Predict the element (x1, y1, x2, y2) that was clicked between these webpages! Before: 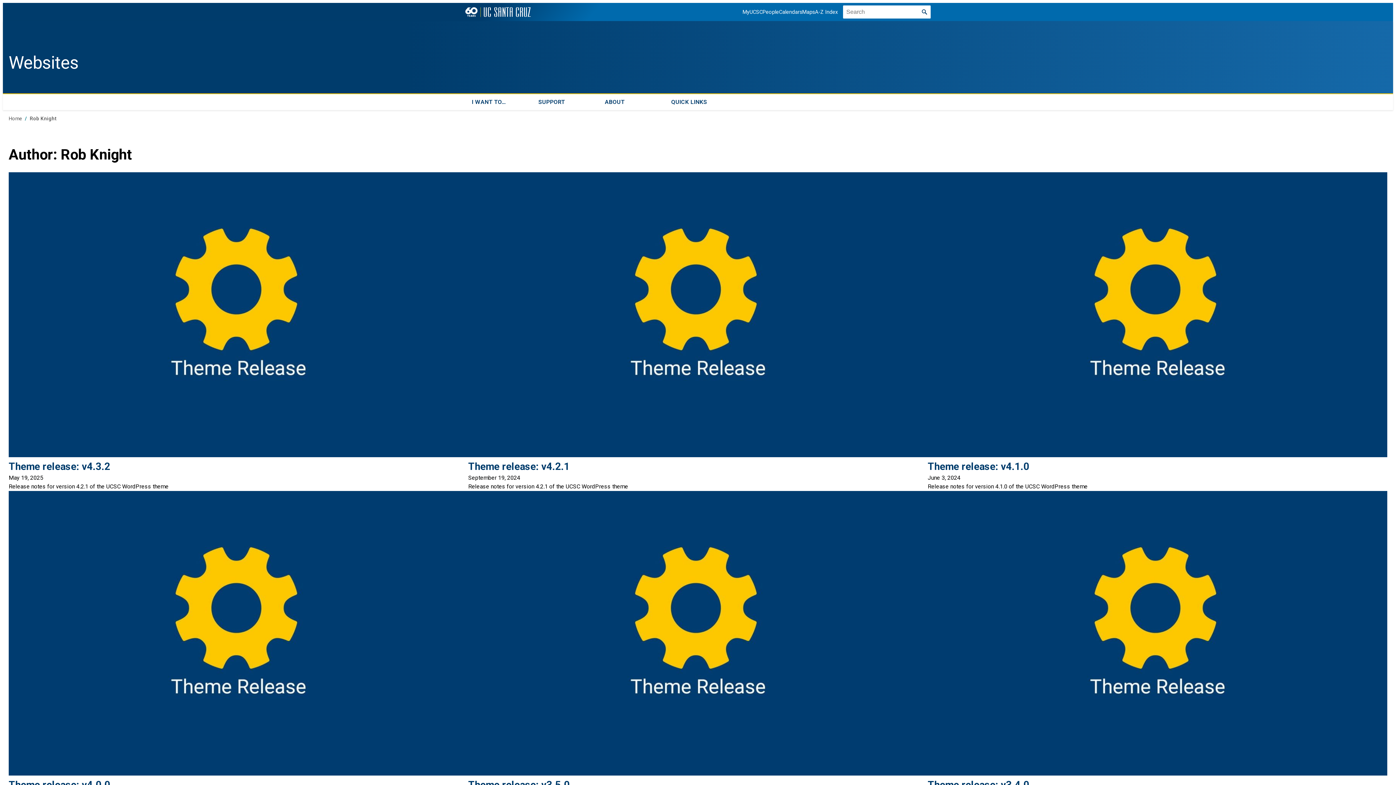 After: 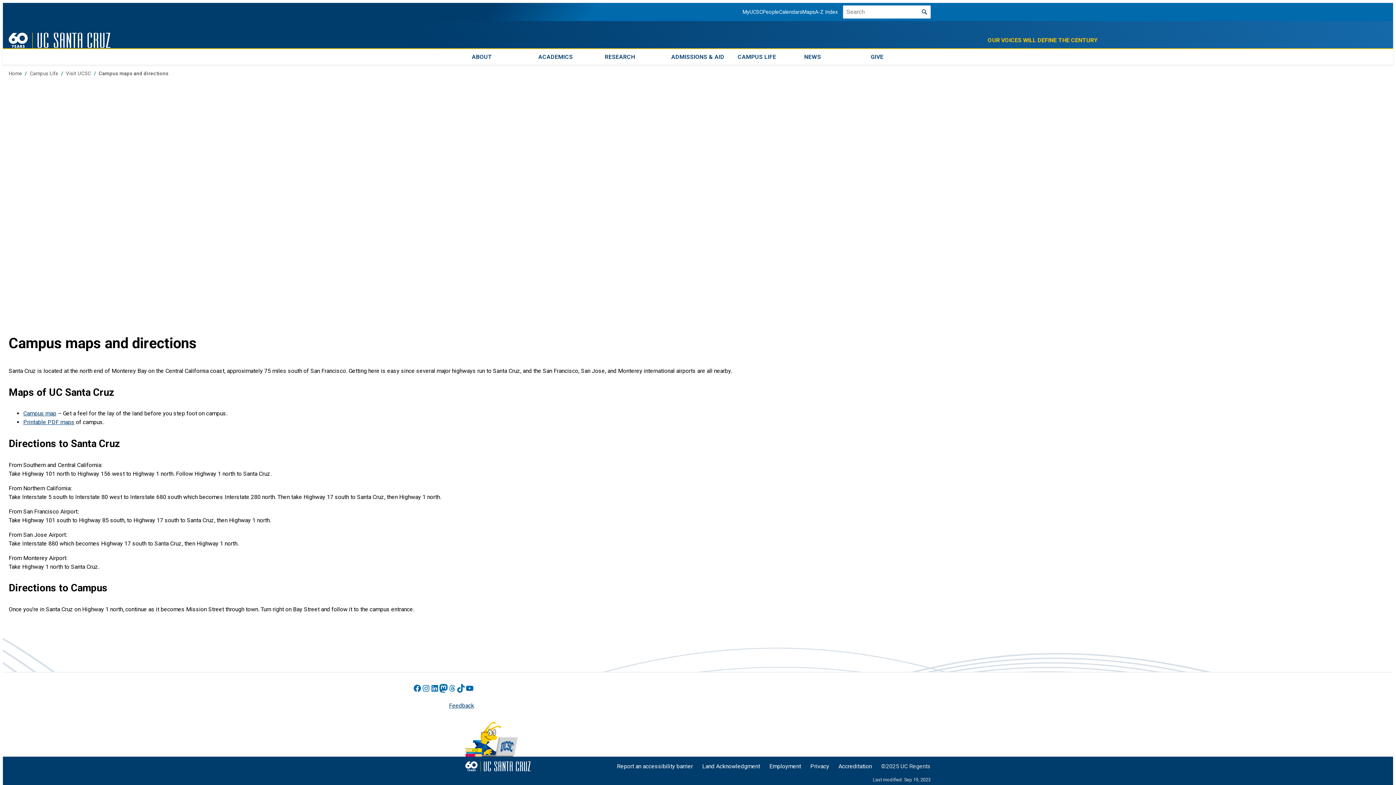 Action: bbox: (802, 8, 815, 15) label: Maps